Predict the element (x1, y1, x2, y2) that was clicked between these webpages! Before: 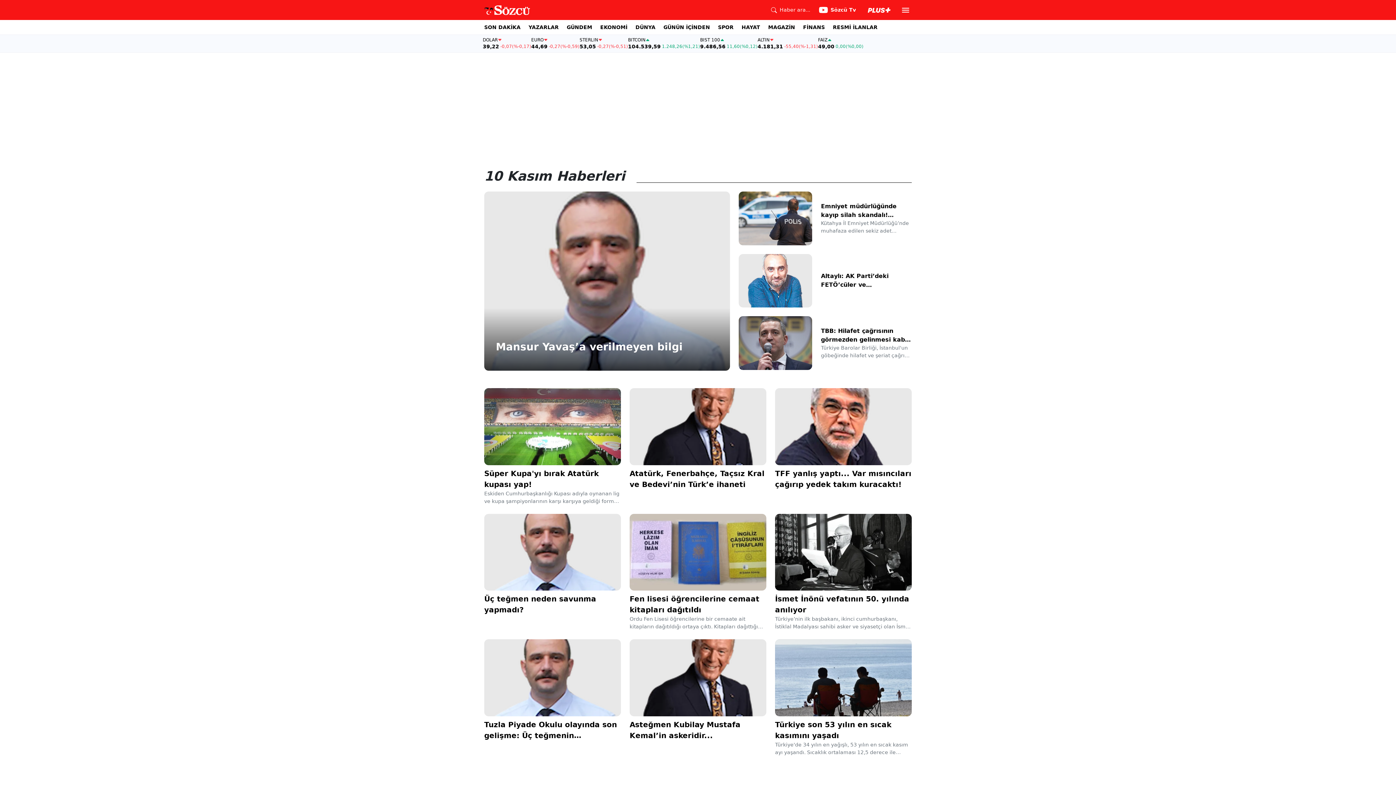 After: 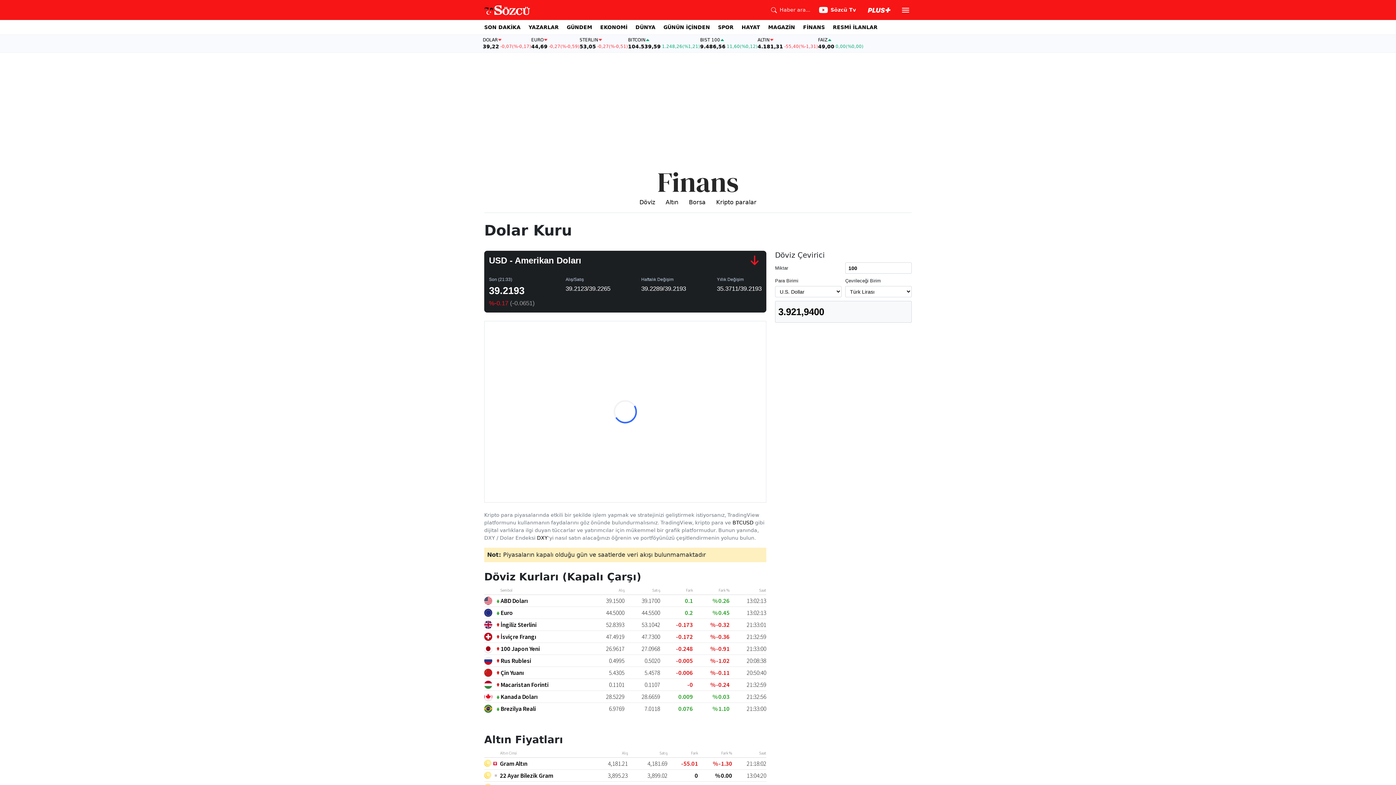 Action: label: DOLAR
39,22
-0,07
(%-0,17) bbox: (482, 37, 531, 49)